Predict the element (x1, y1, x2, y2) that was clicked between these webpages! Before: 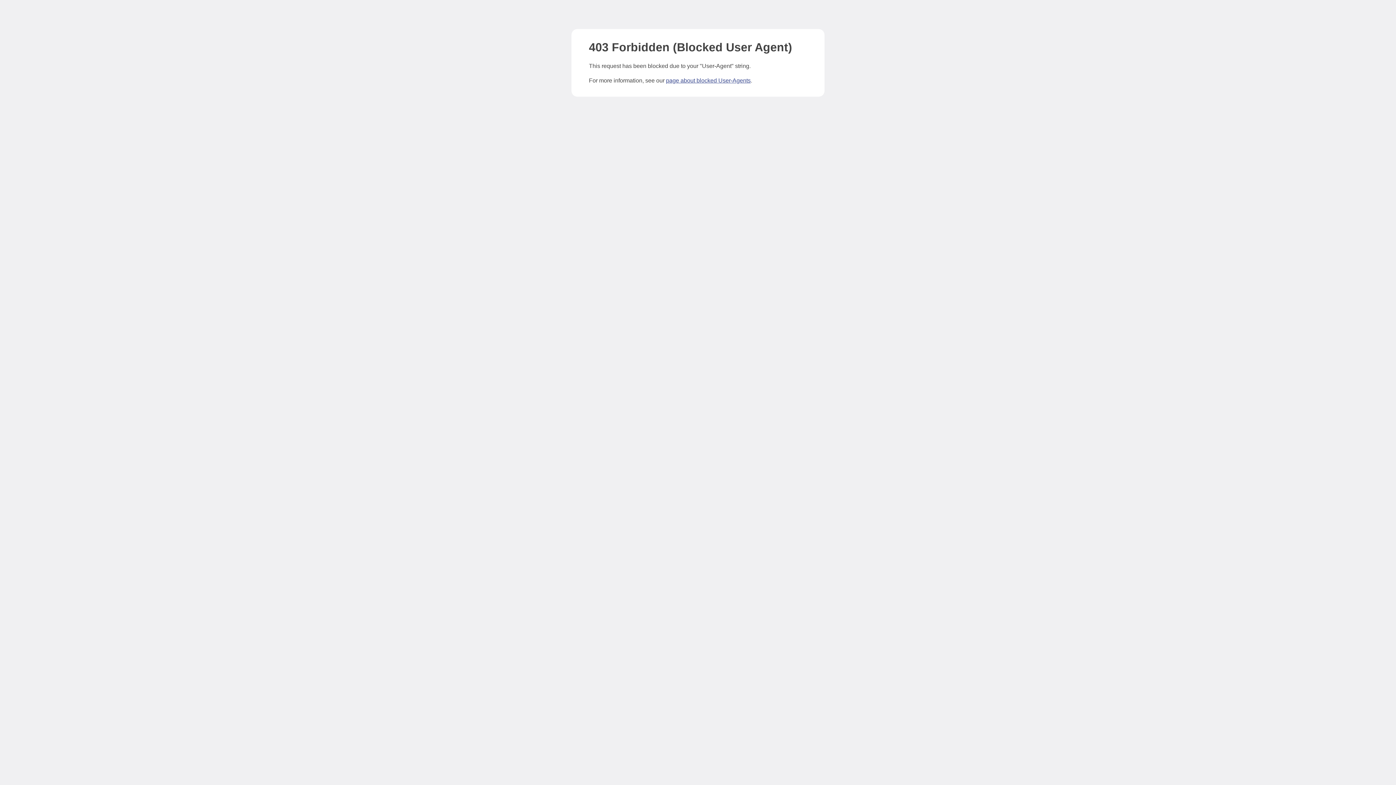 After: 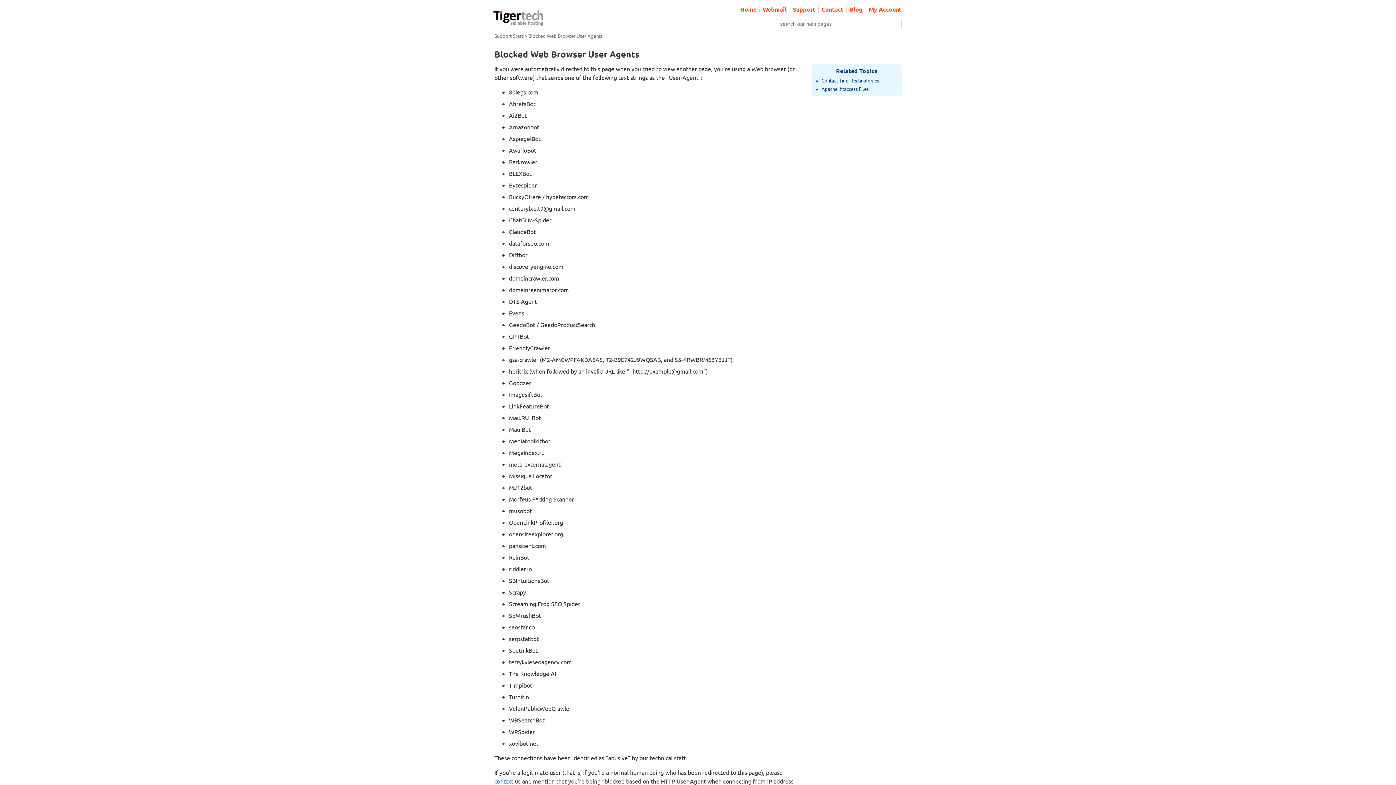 Action: label: page about blocked User-Agents bbox: (666, 77, 750, 83)